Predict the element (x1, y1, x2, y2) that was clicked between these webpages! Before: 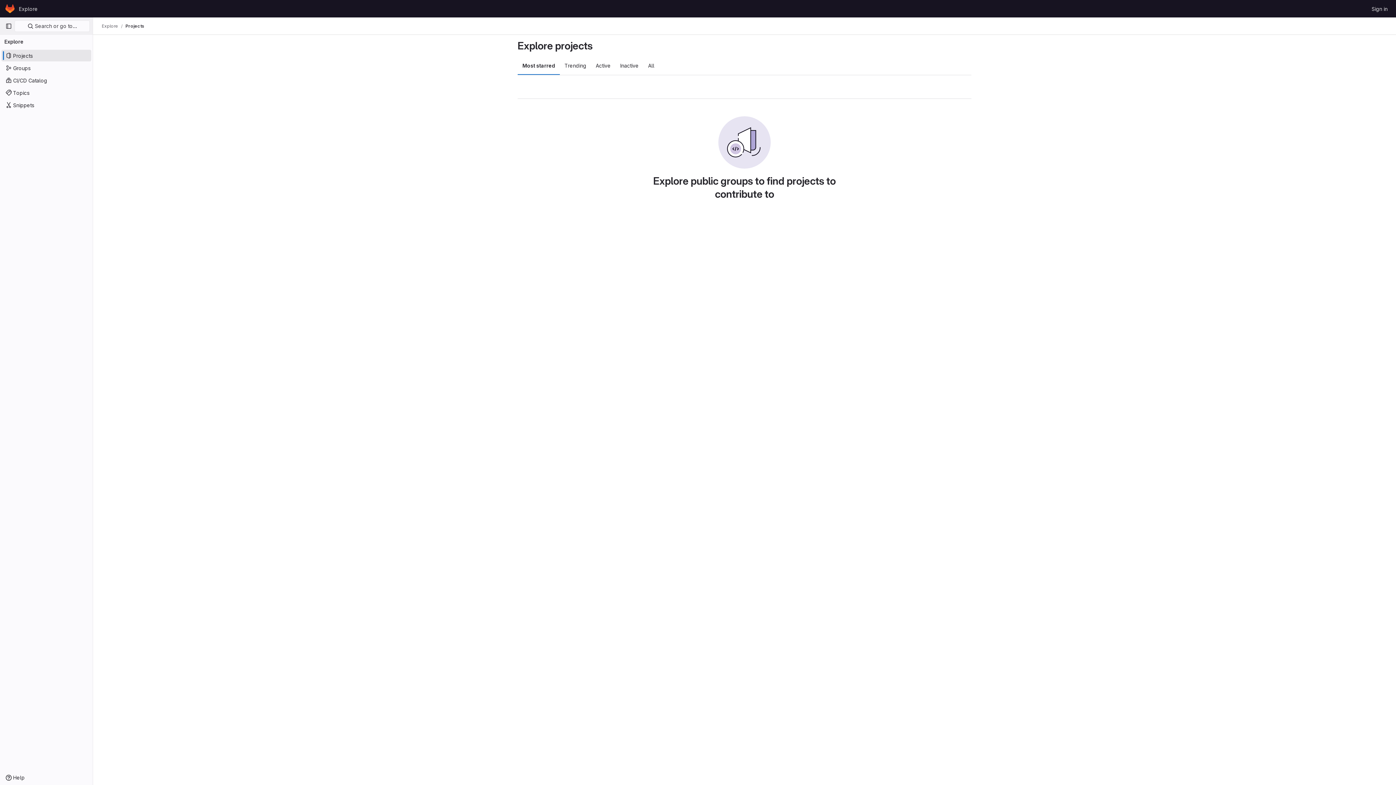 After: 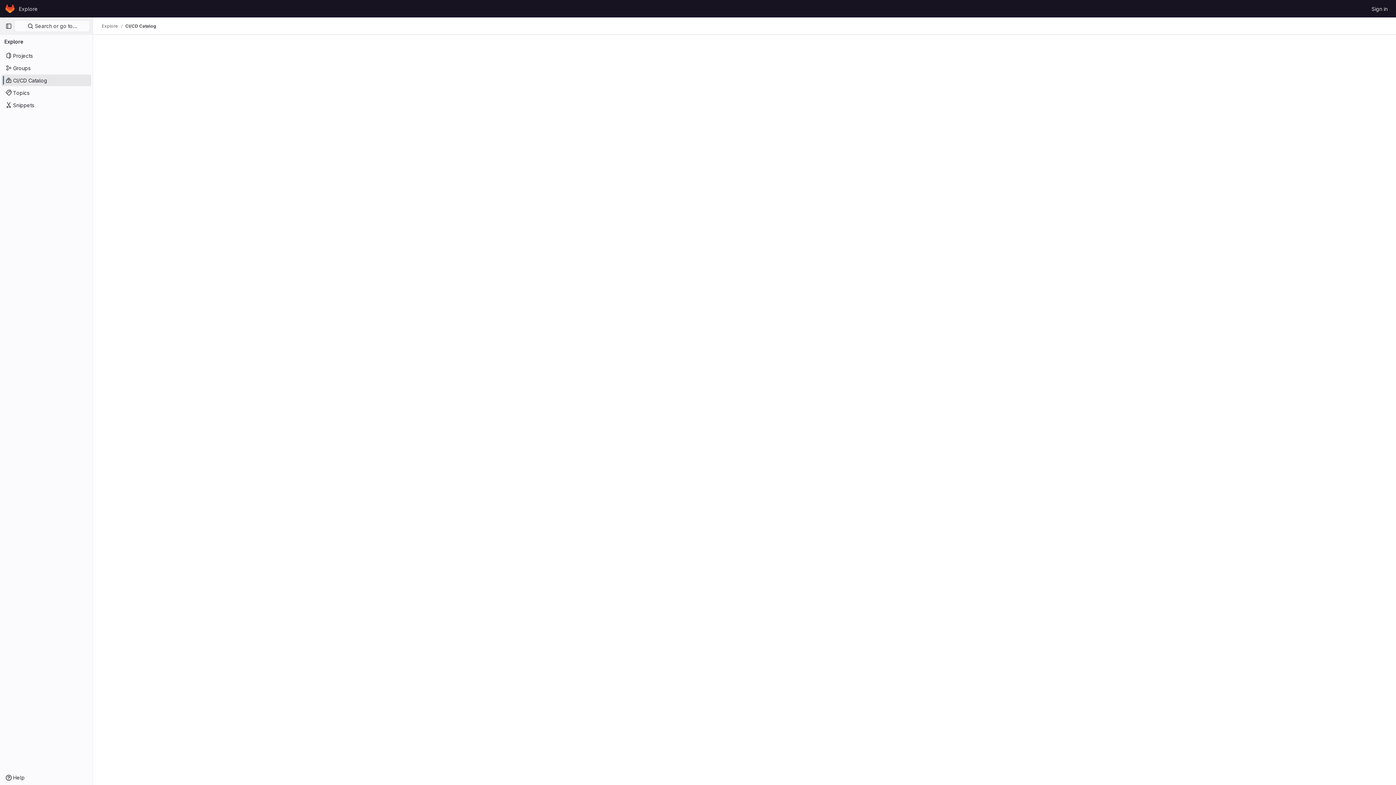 Action: bbox: (1, 74, 91, 86) label: CI/CD Catalog